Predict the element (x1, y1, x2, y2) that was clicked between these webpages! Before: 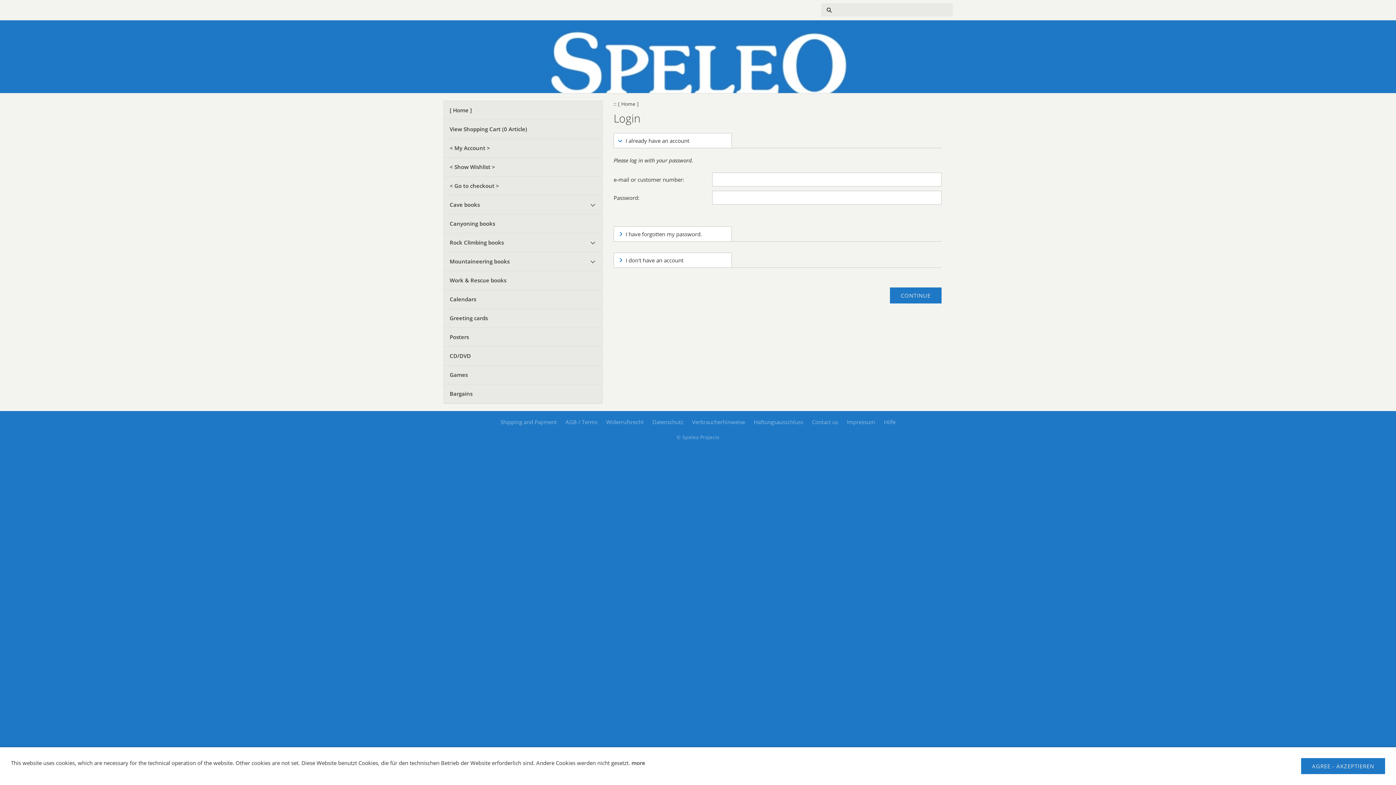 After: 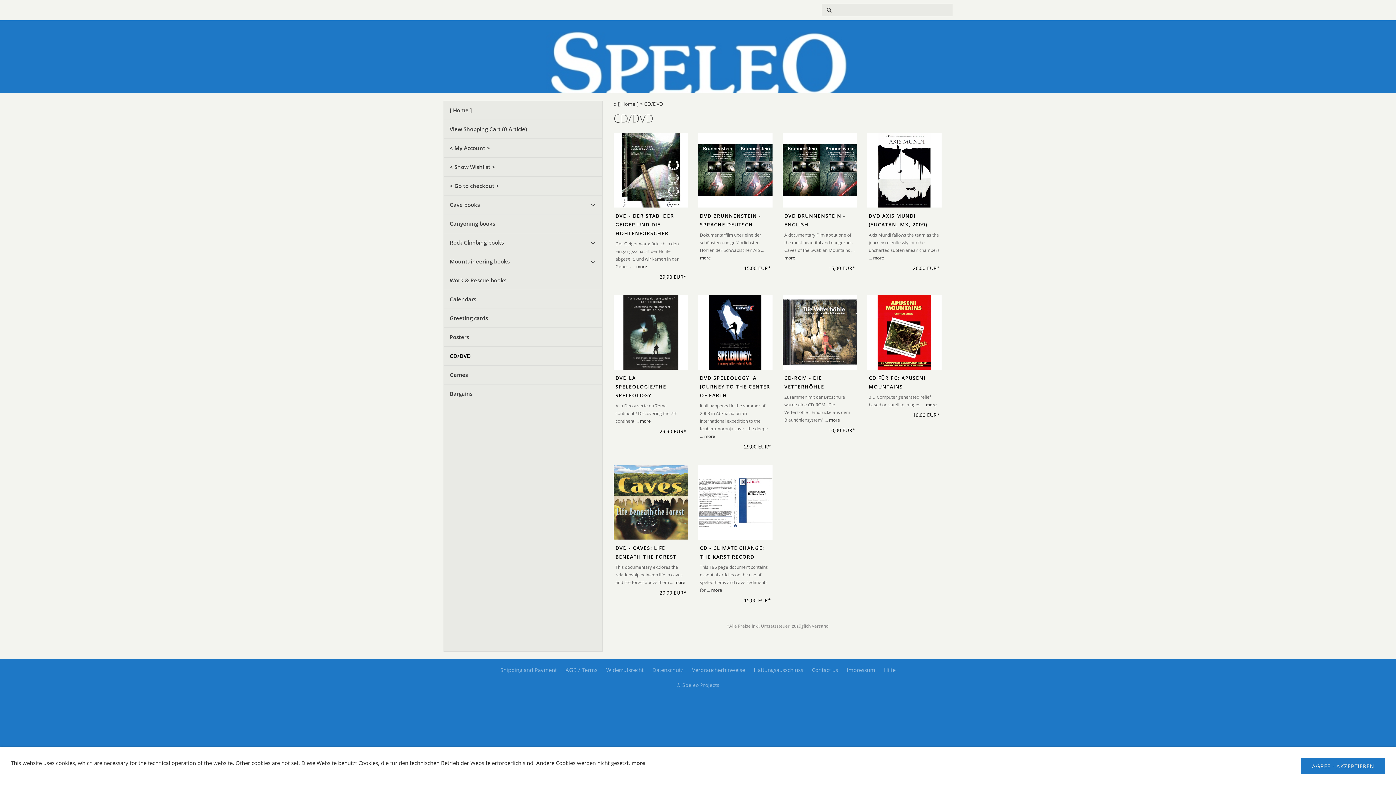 Action: label: CD/DVD bbox: (444, 346, 602, 365)